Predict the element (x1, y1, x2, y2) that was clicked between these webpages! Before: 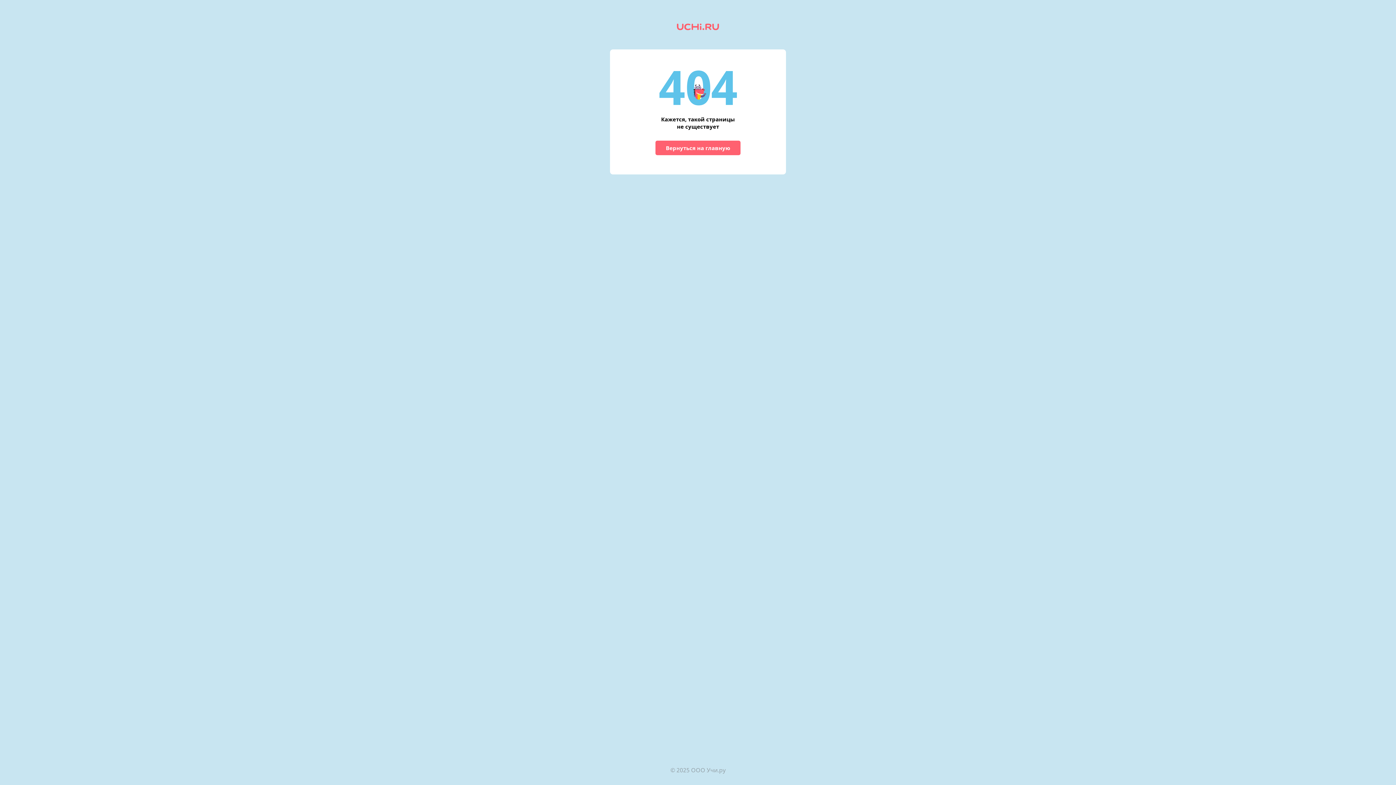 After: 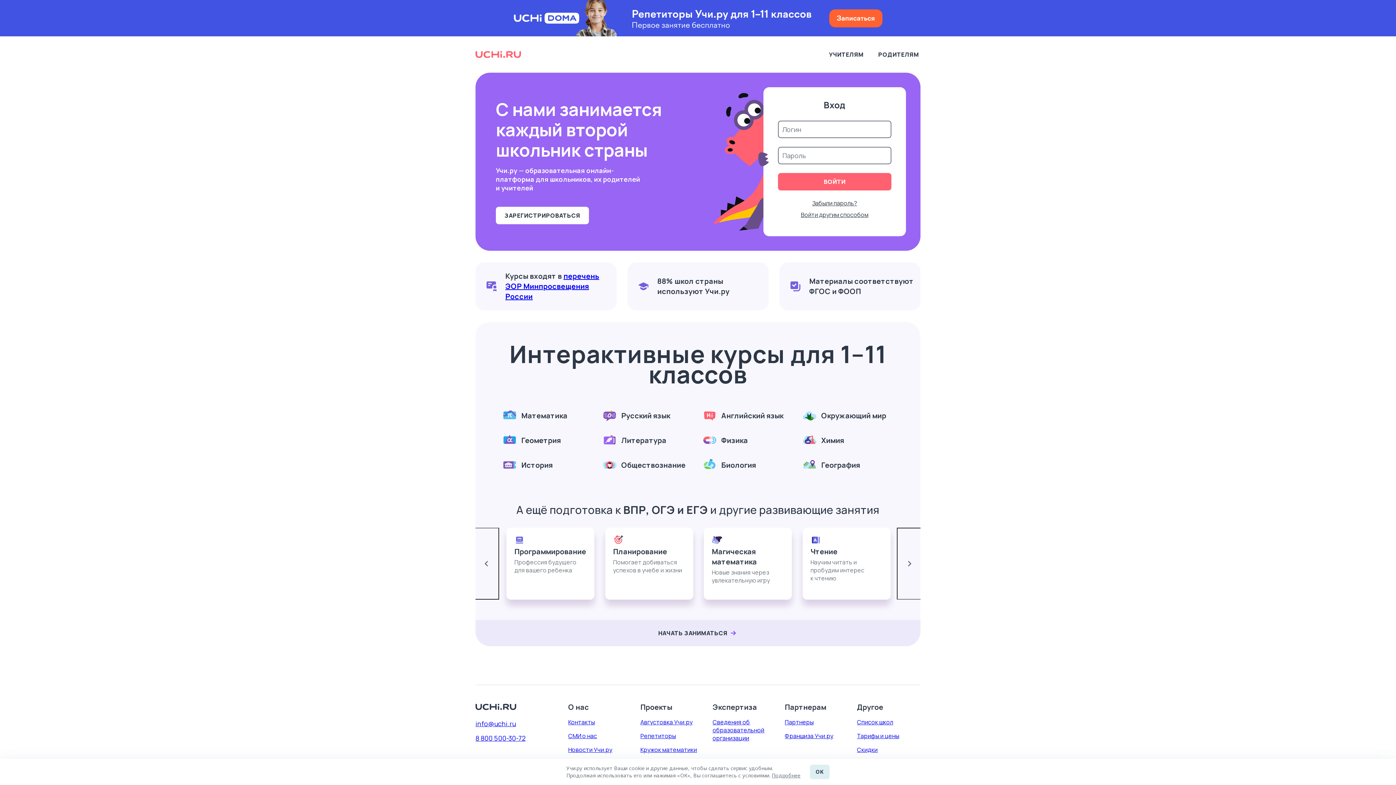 Action: bbox: (655, 140, 740, 155) label: Вернуться на главную